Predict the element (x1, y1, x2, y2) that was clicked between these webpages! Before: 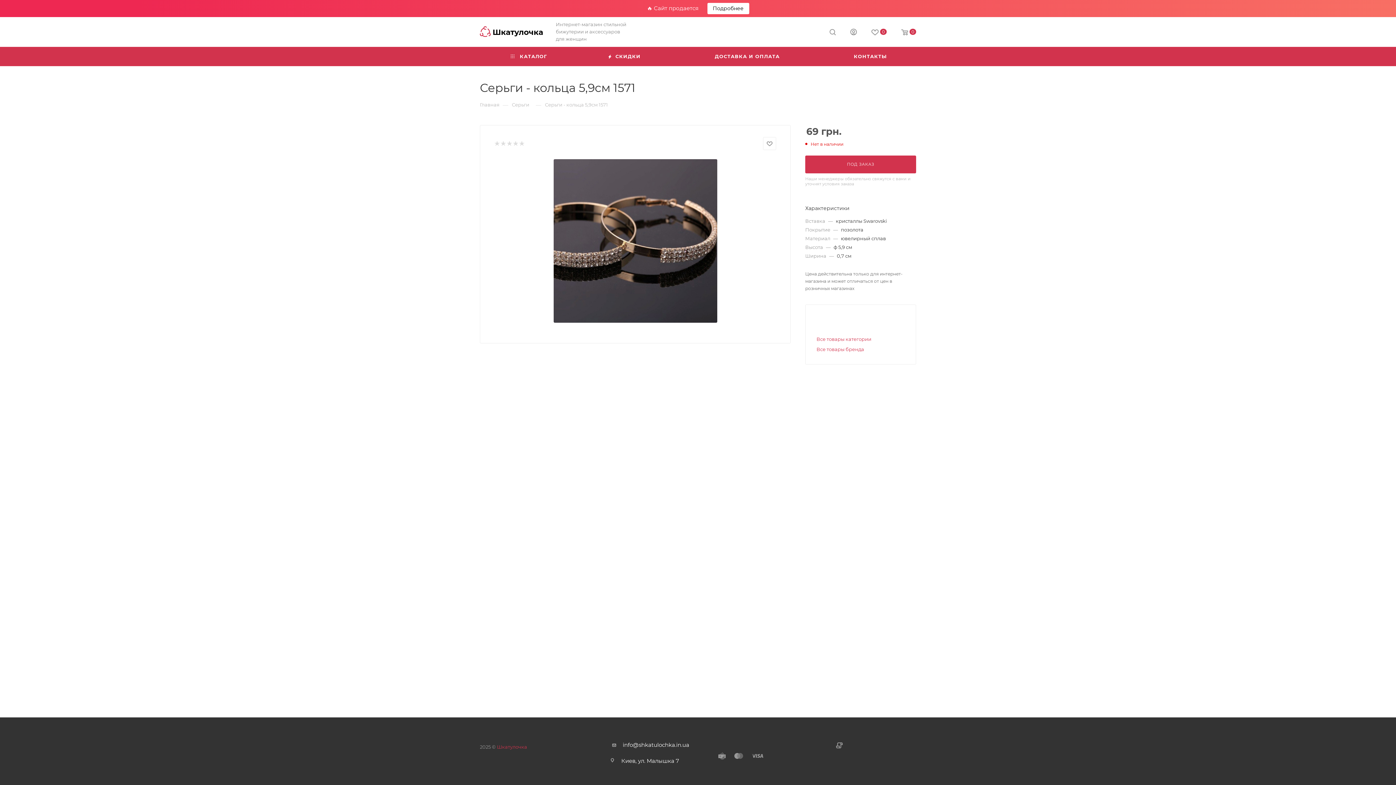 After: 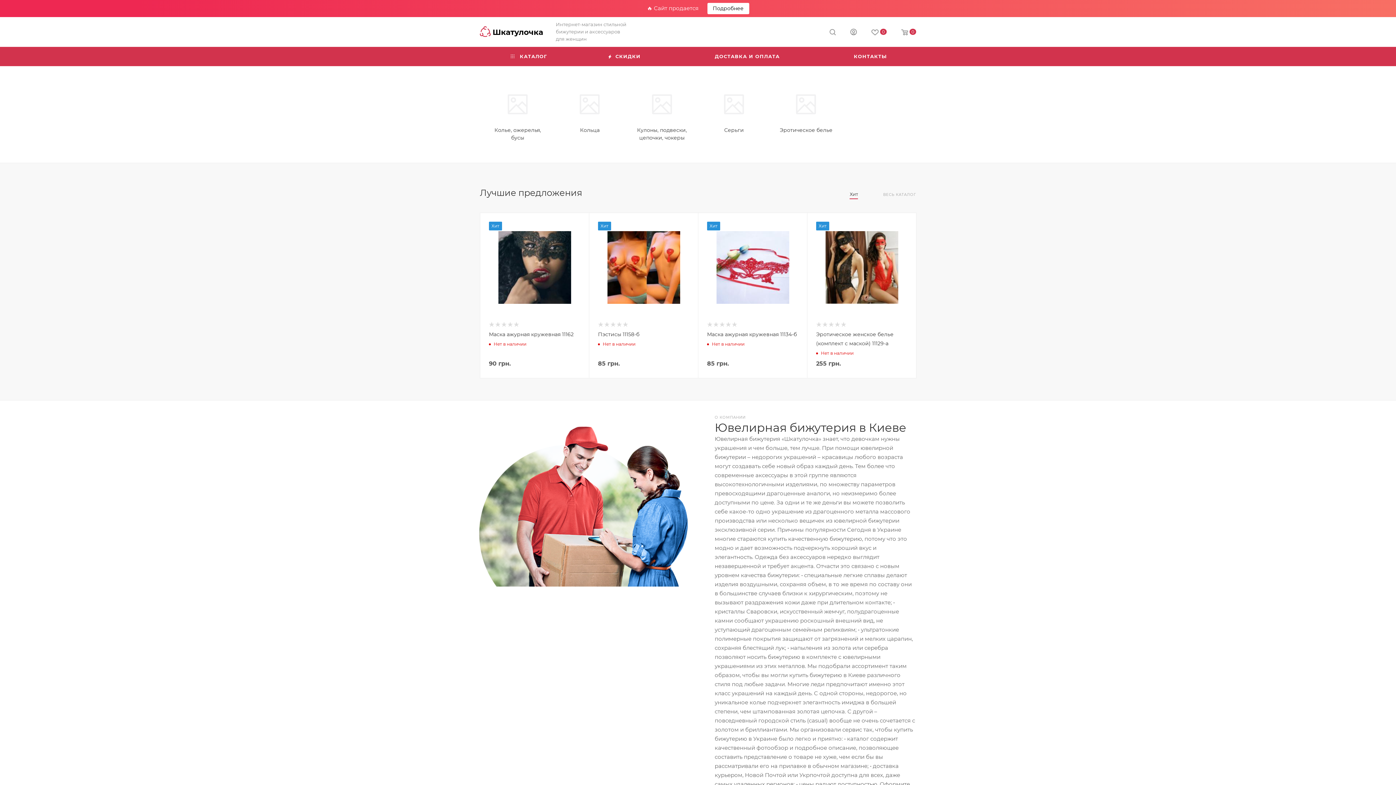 Action: label: Главная bbox: (480, 101, 499, 108)